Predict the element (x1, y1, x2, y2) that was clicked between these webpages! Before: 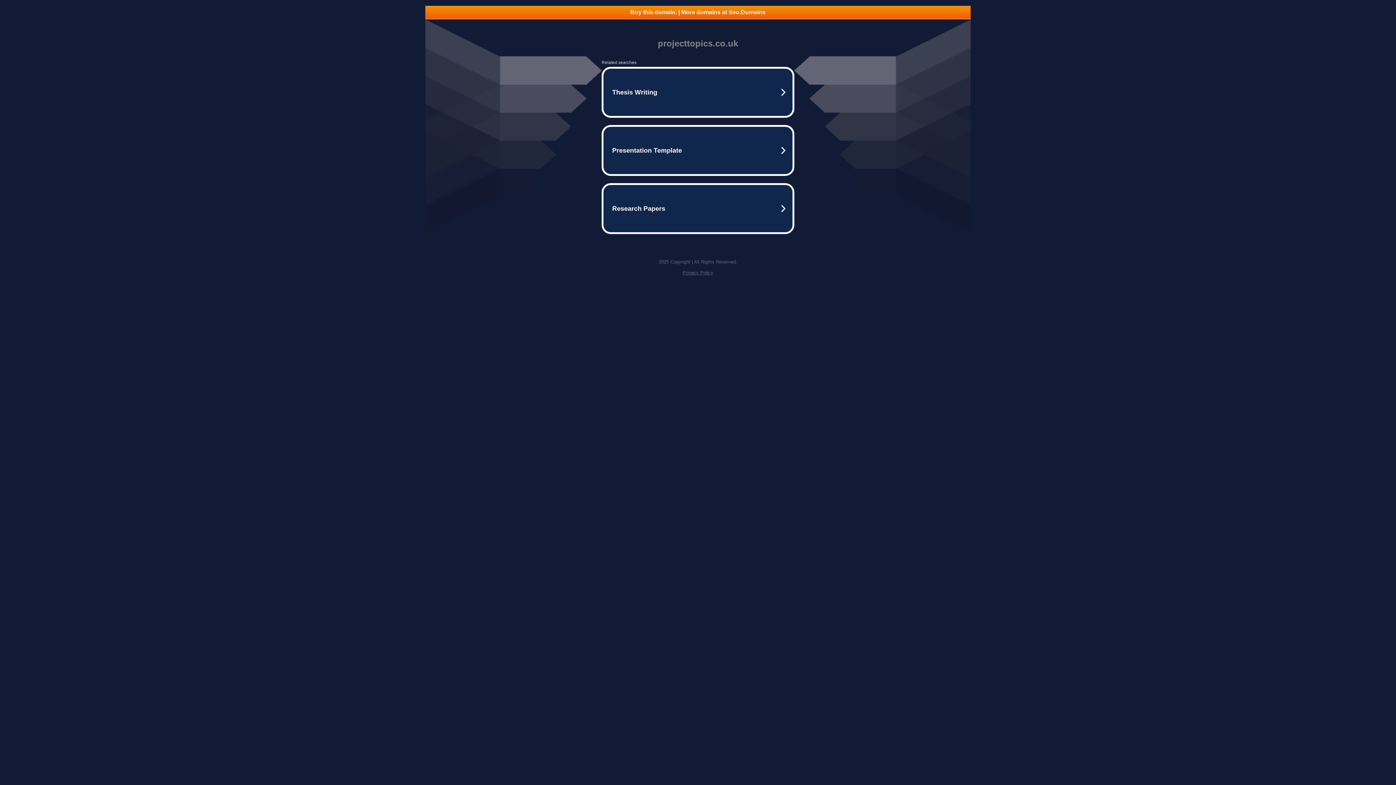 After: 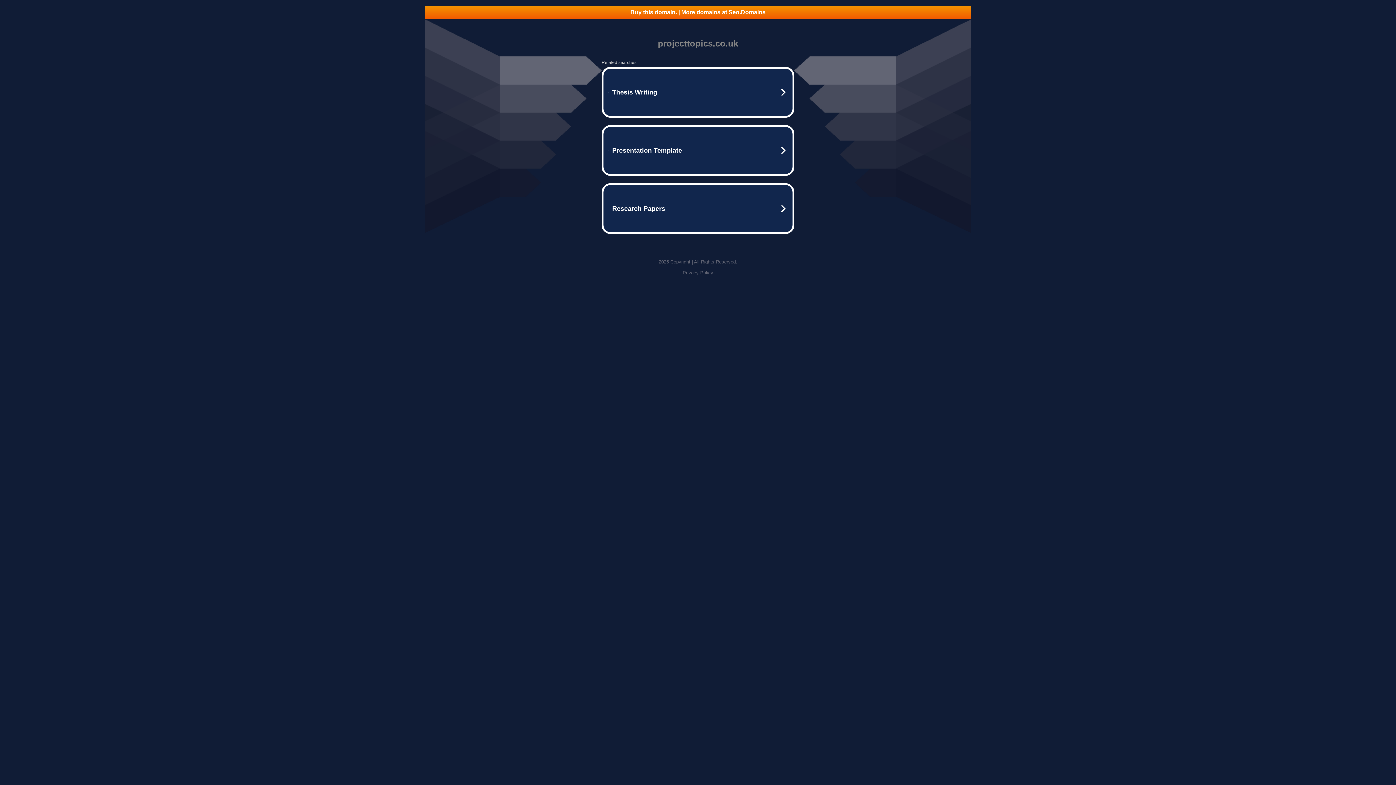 Action: bbox: (682, 270, 713, 275) label: Privacy Policy